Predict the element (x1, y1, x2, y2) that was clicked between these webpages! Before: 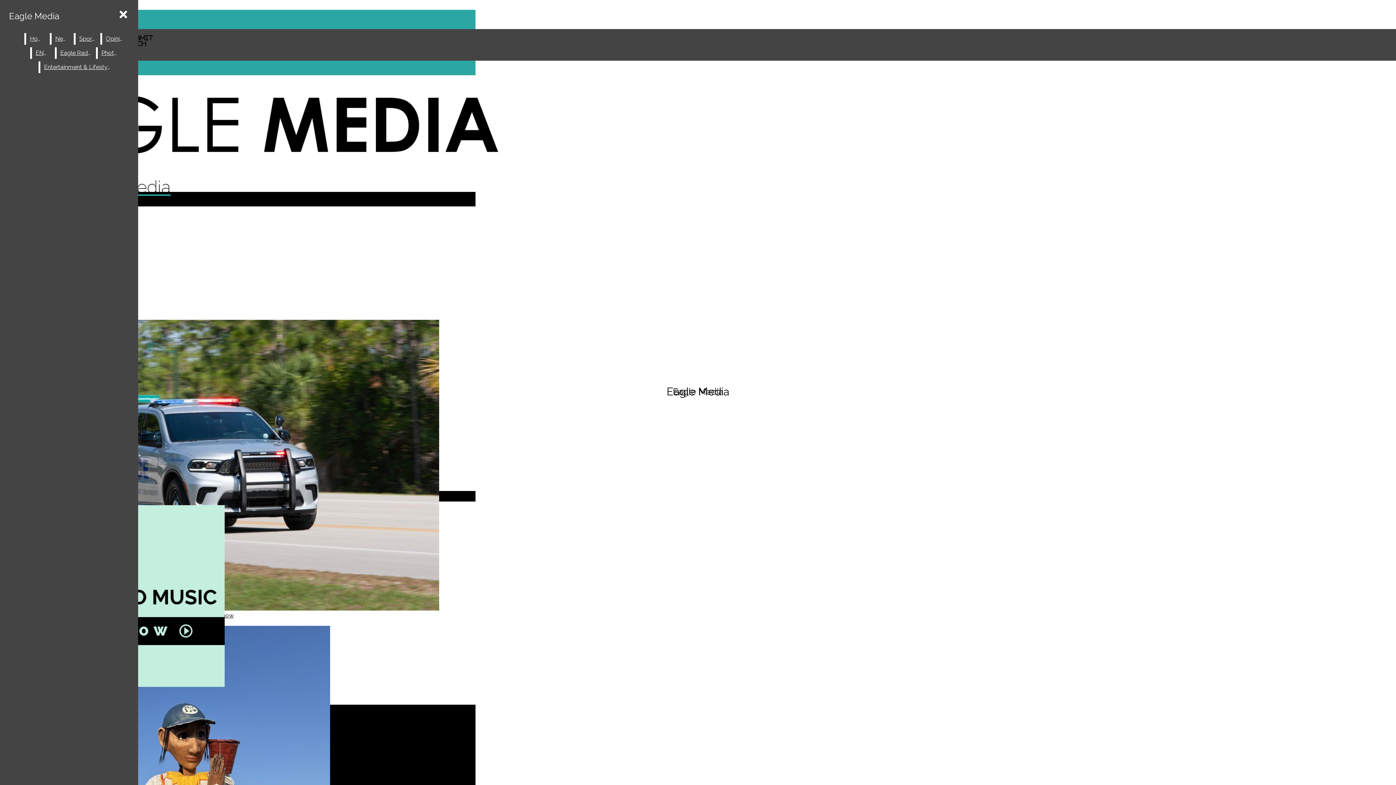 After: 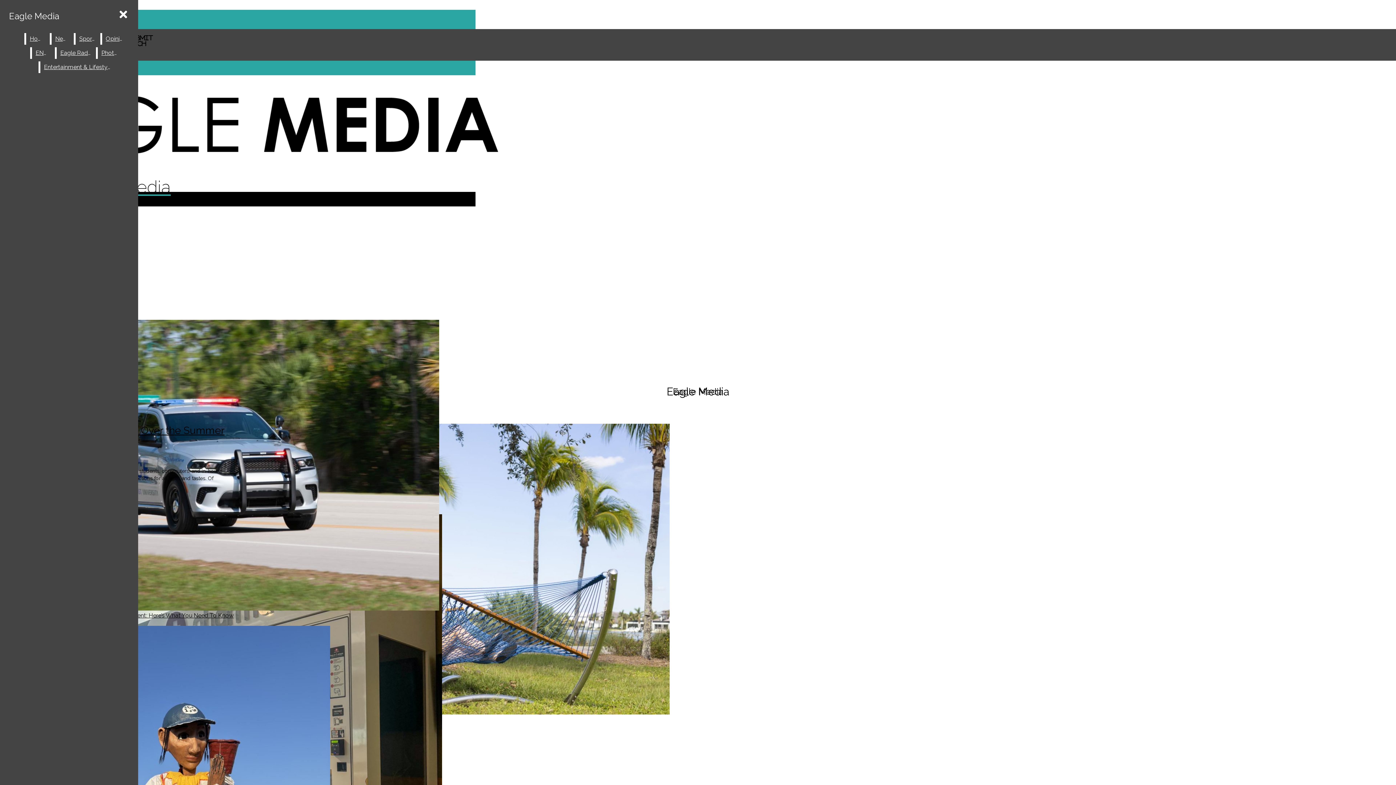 Action: label: Entertainment & Lifestyle bbox: (40, 61, 114, 73)